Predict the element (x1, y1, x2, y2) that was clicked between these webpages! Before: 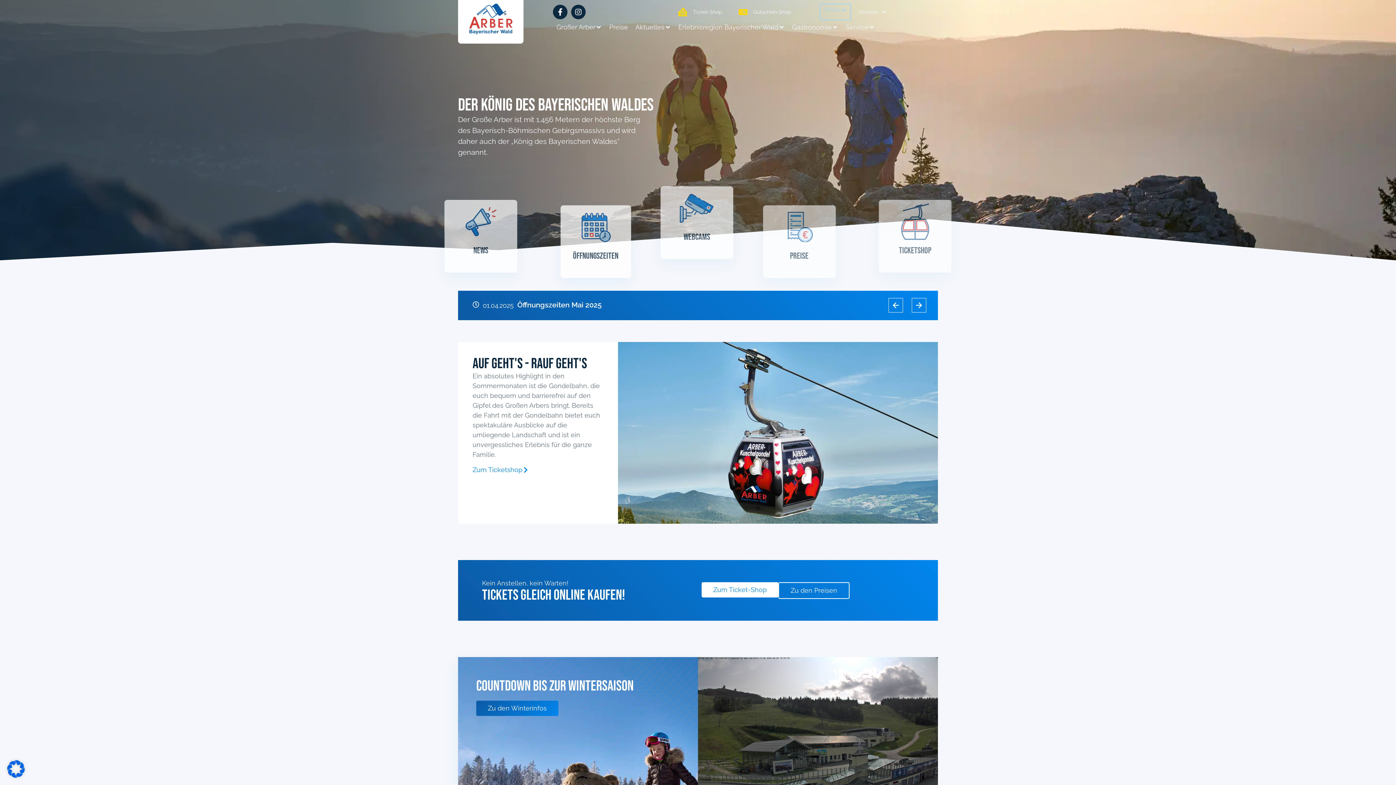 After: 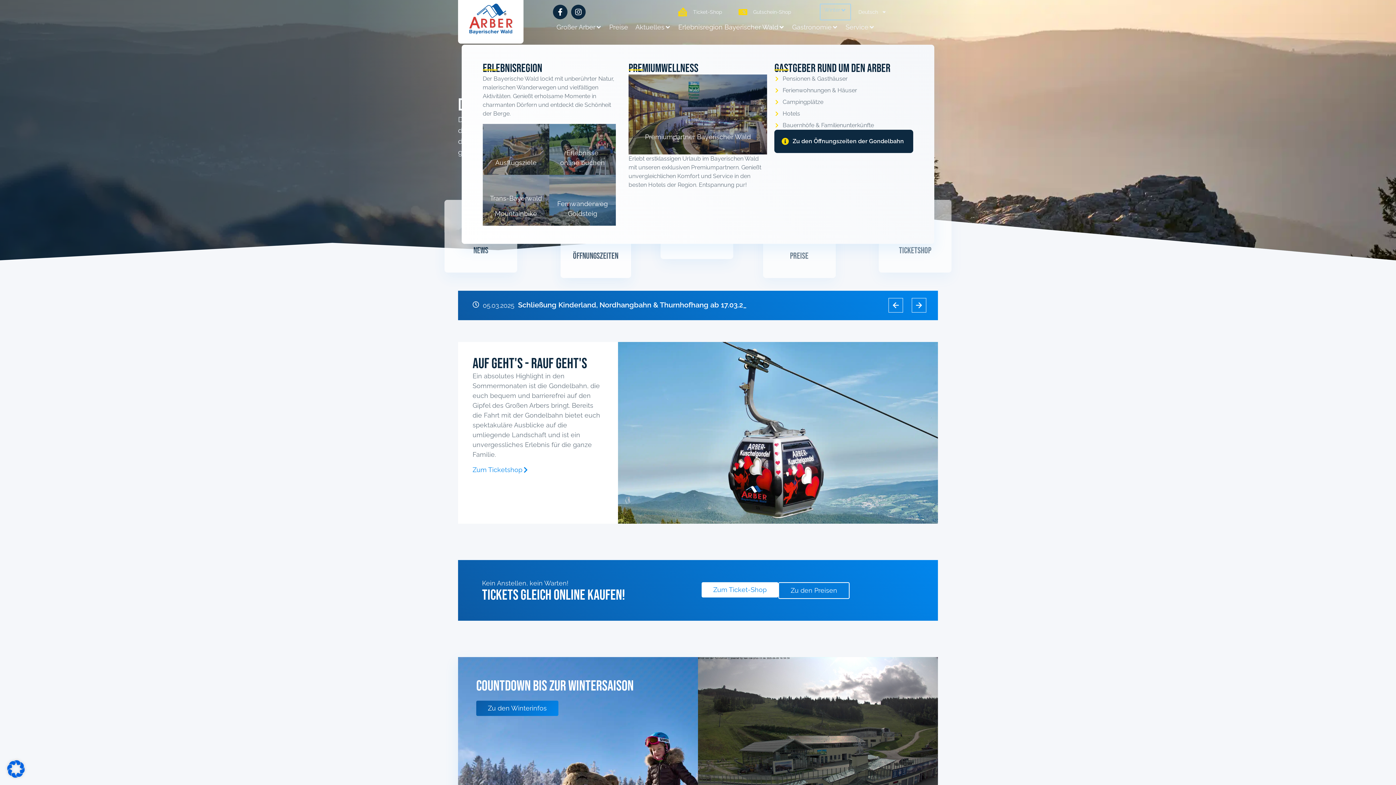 Action: label: Erlebnisregion Bayerischer Wald bbox: (678, 22, 778, 32)